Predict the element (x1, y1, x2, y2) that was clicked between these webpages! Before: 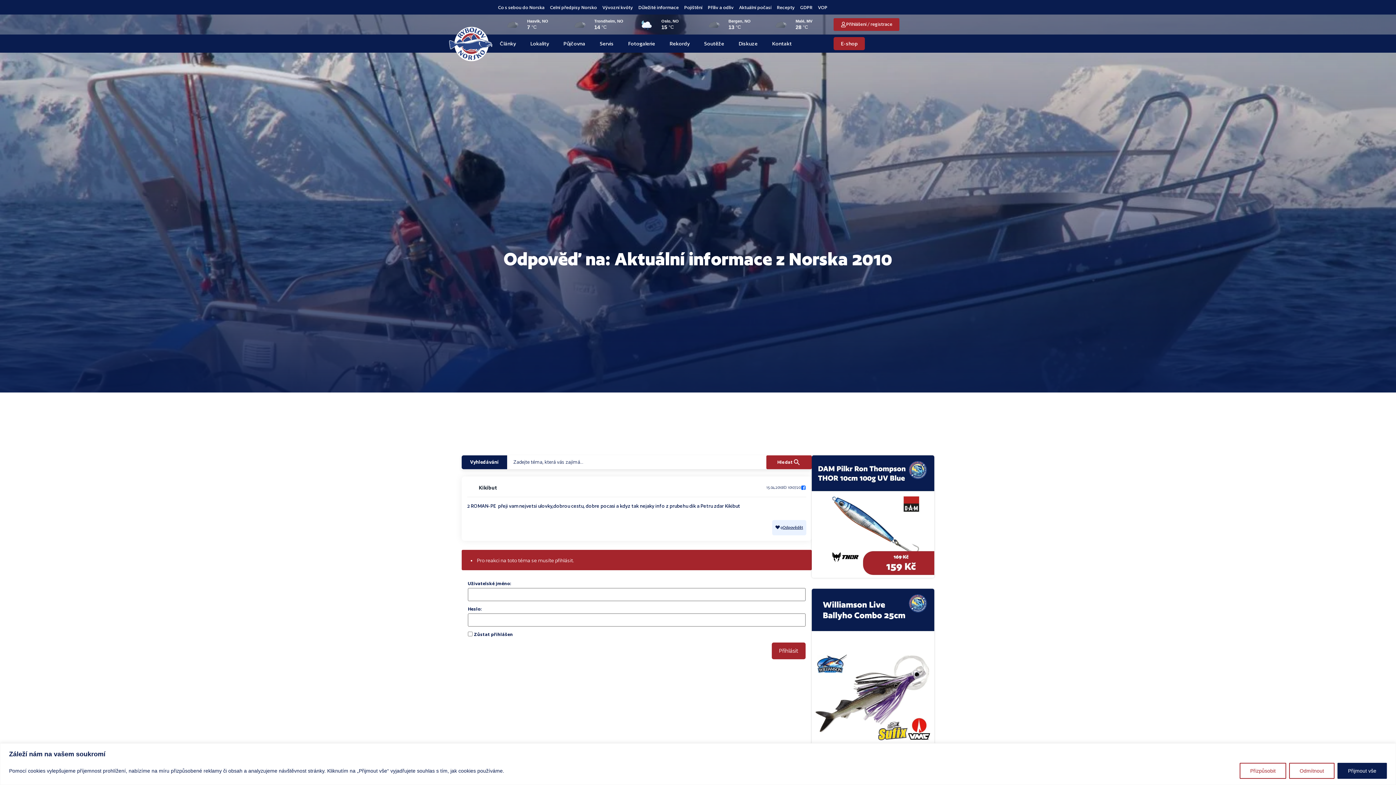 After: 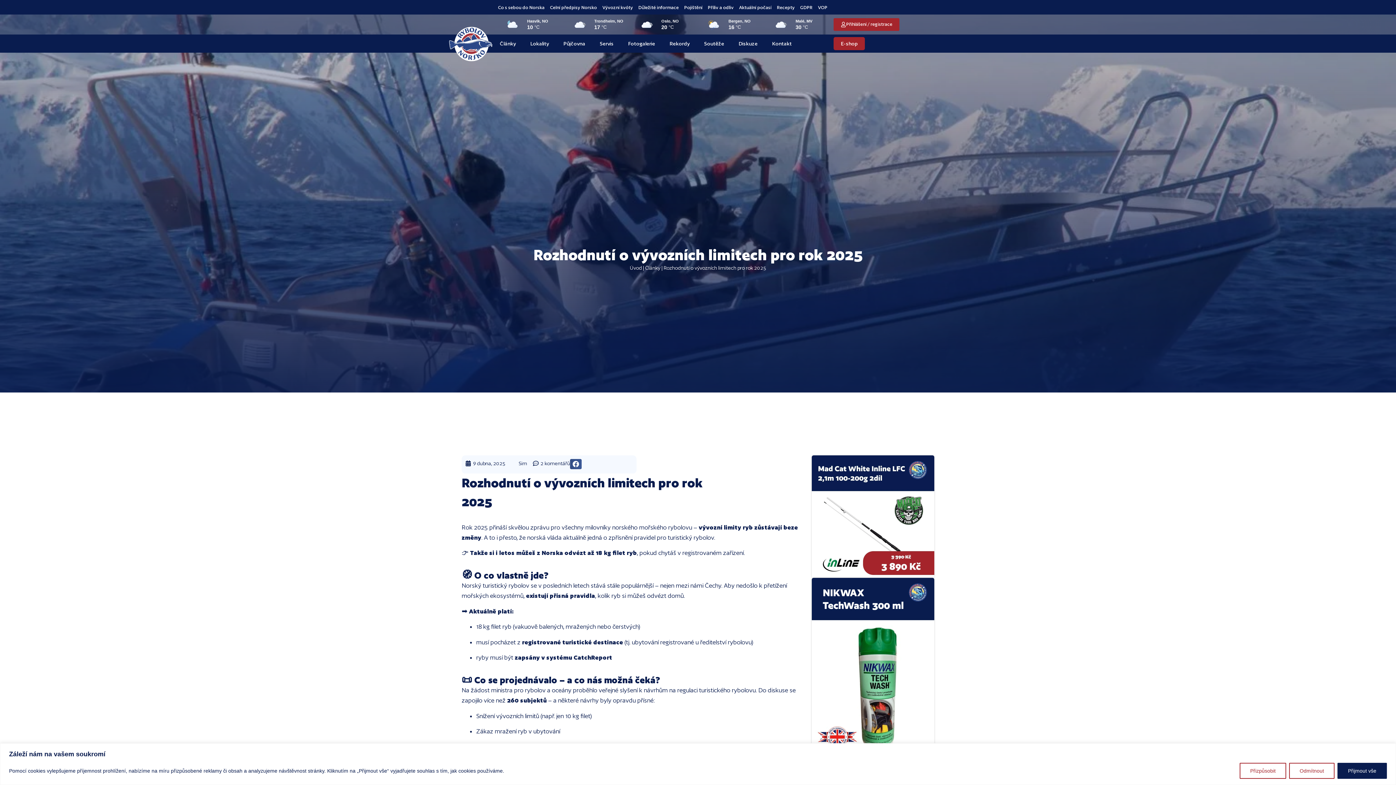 Action: bbox: (602, 3, 633, 11) label: Vývozní kvóty